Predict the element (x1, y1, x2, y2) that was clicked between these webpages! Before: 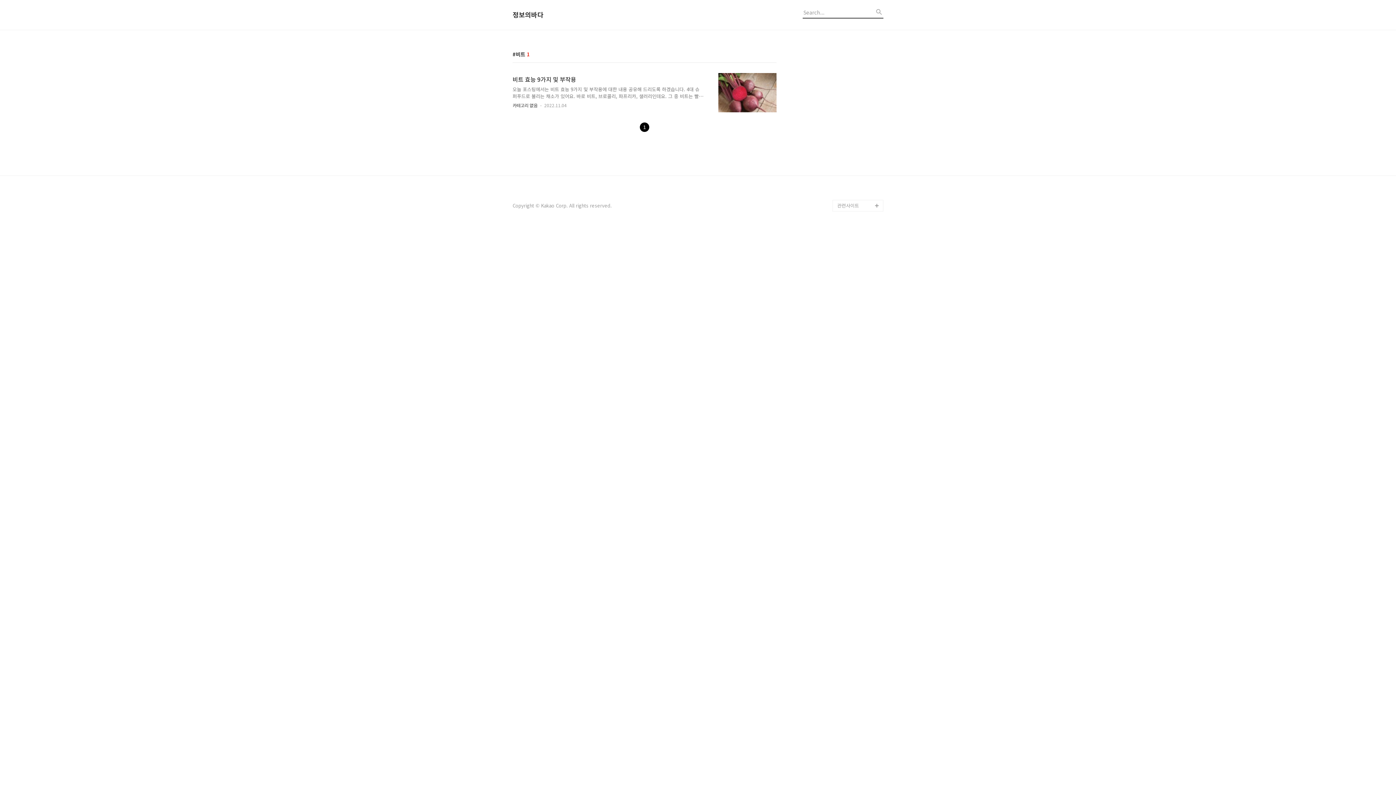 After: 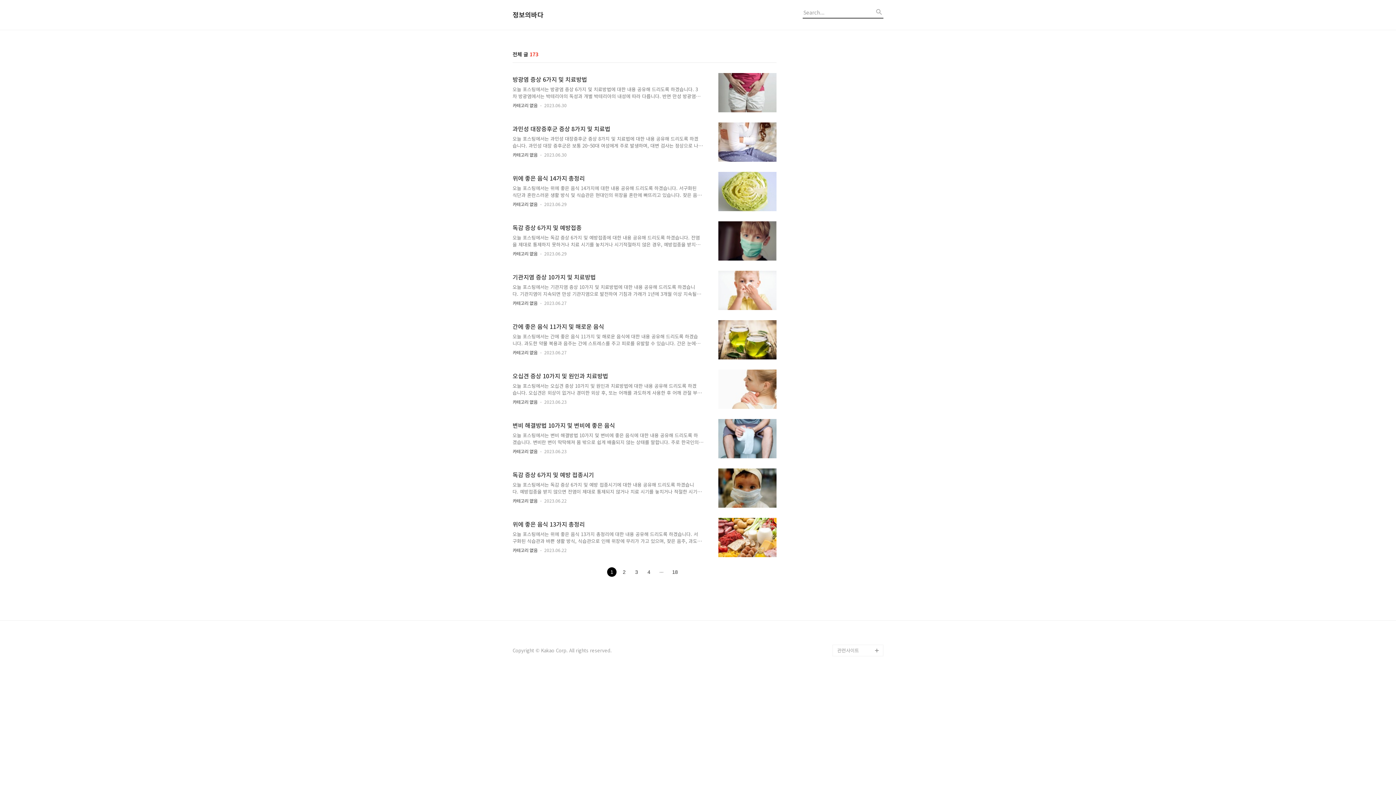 Action: bbox: (512, 10, 592, 18) label: 정보의바다